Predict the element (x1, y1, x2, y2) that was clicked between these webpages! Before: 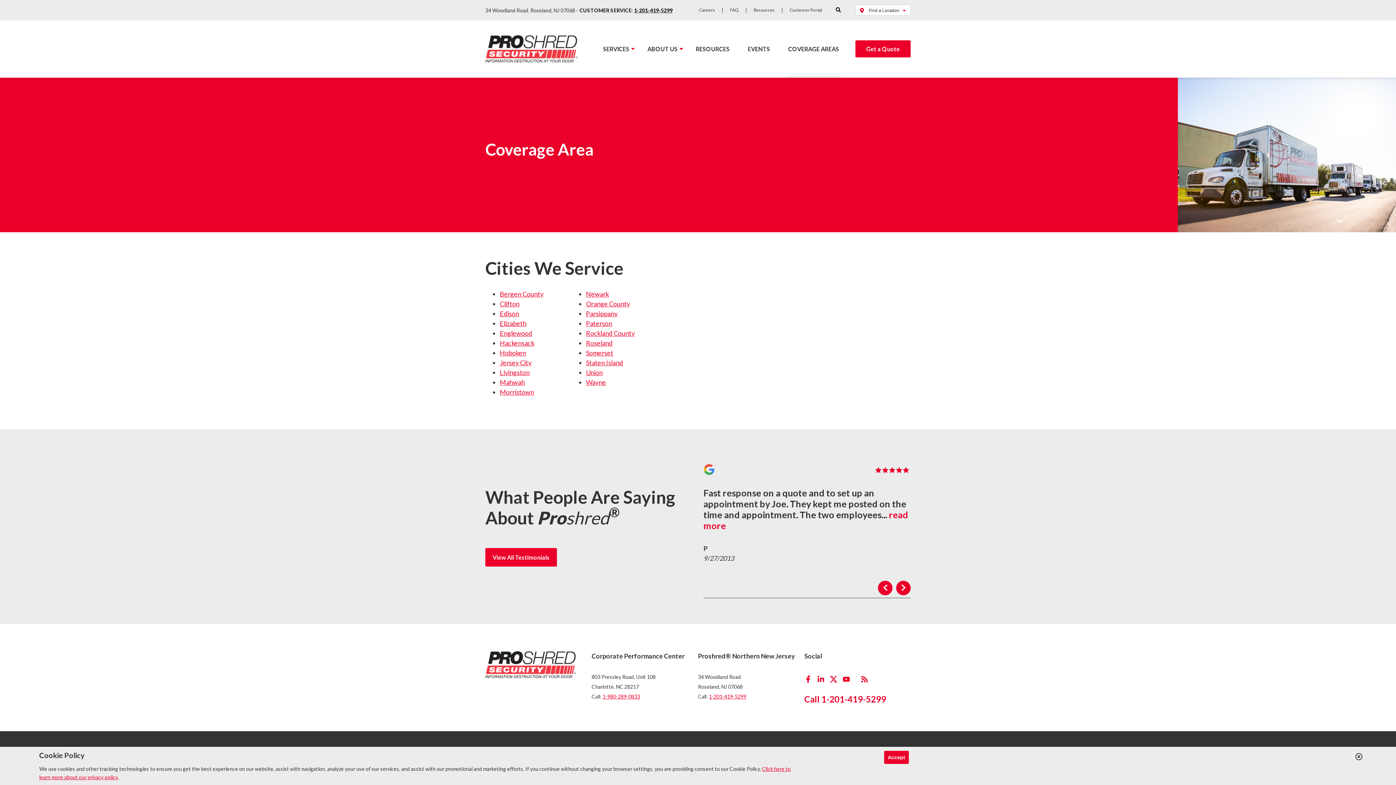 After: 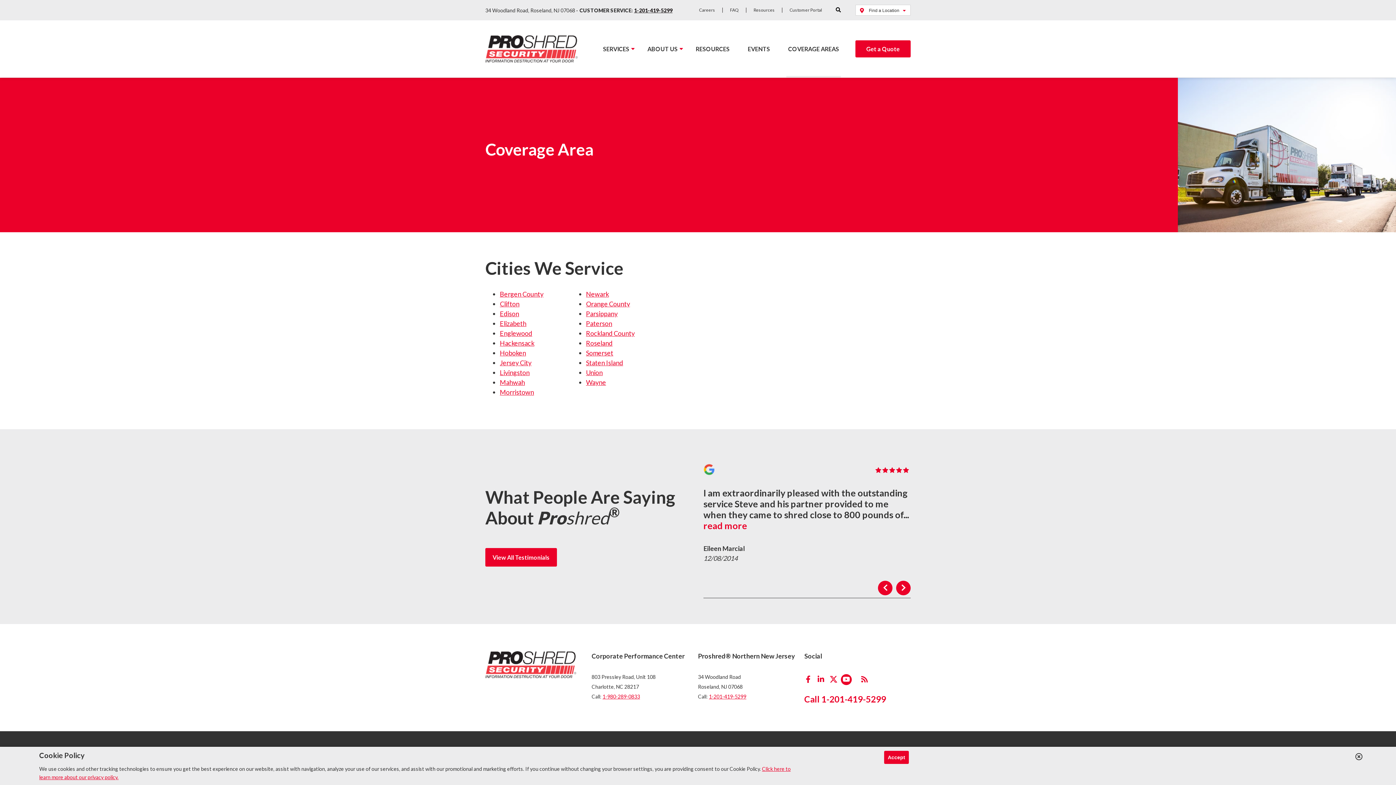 Action: bbox: (842, 676, 850, 683)